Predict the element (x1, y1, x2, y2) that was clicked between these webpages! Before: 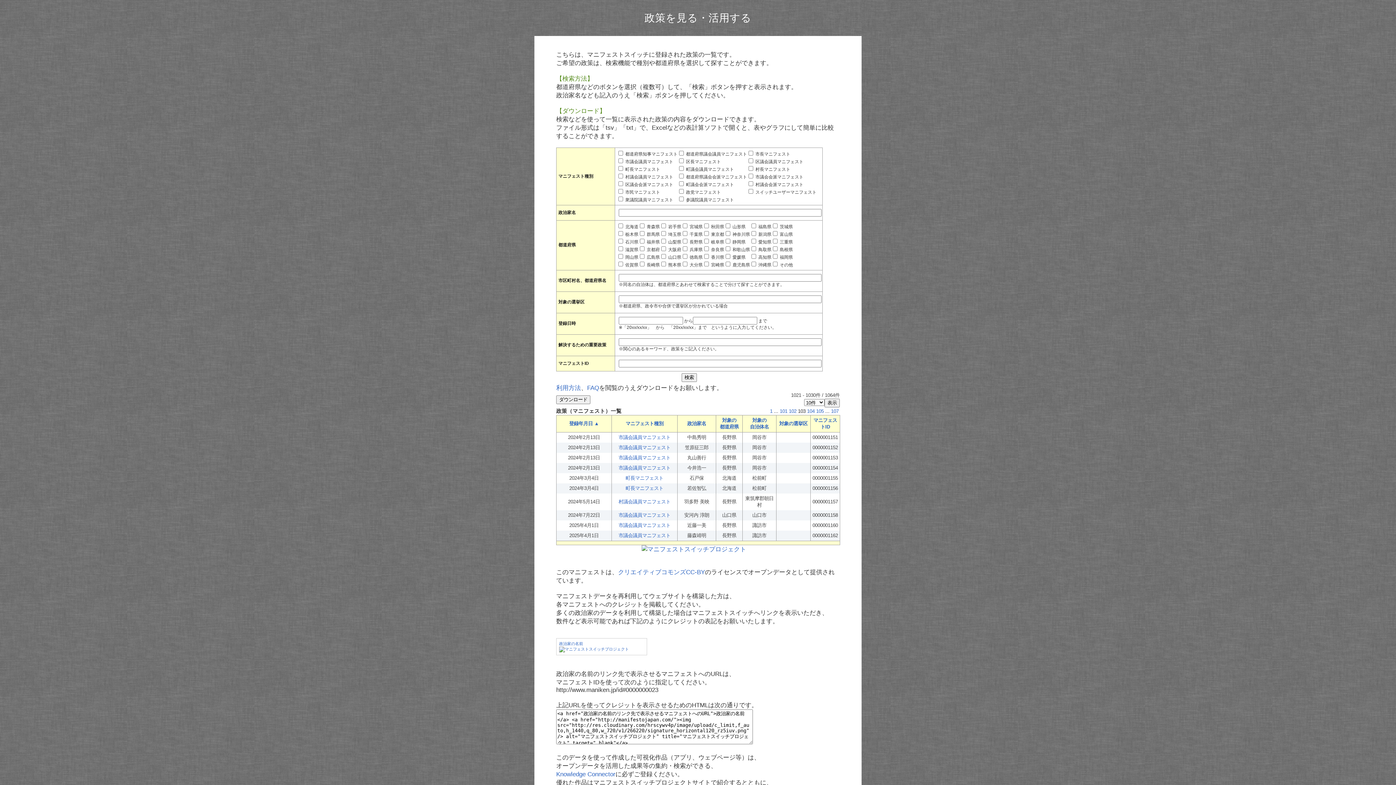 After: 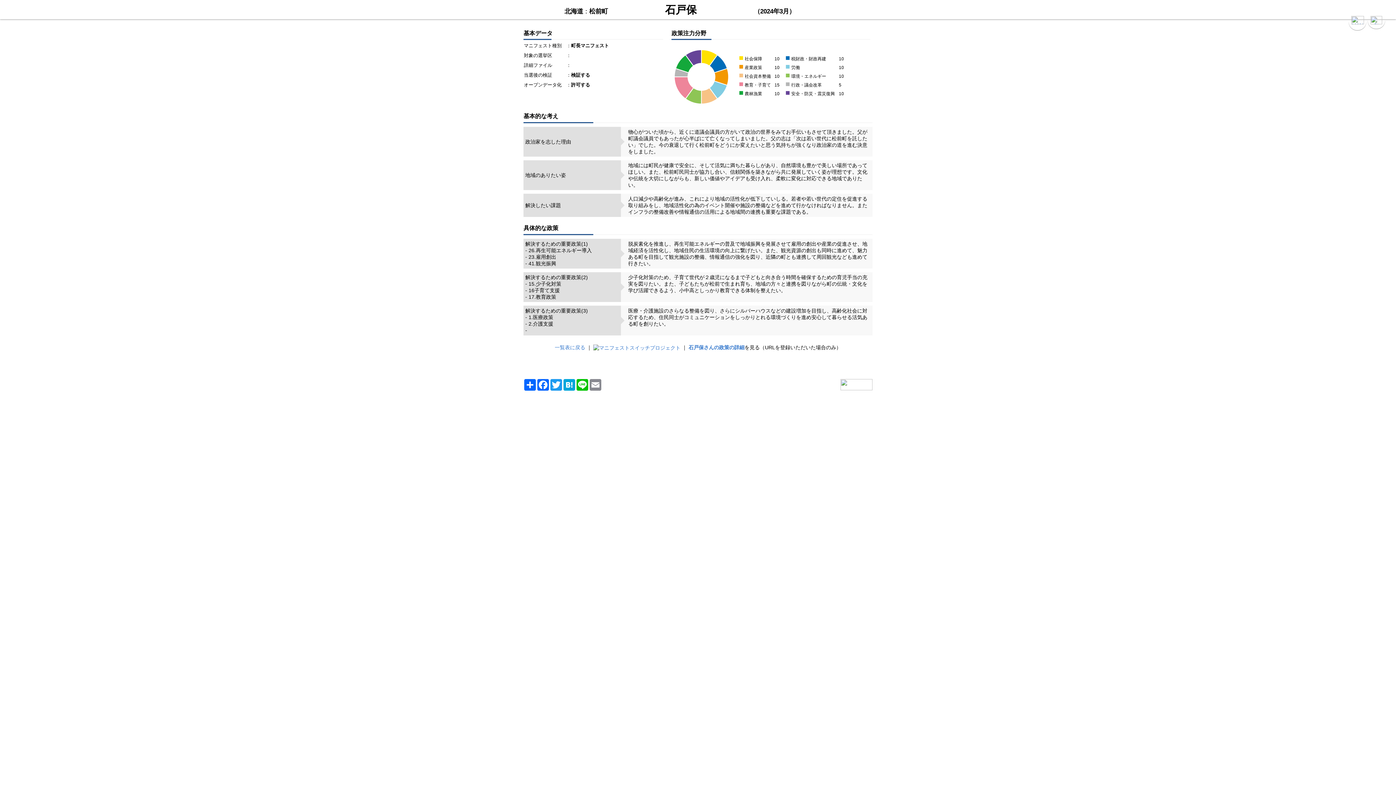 Action: label: 町長マニフェスト bbox: (625, 475, 663, 481)